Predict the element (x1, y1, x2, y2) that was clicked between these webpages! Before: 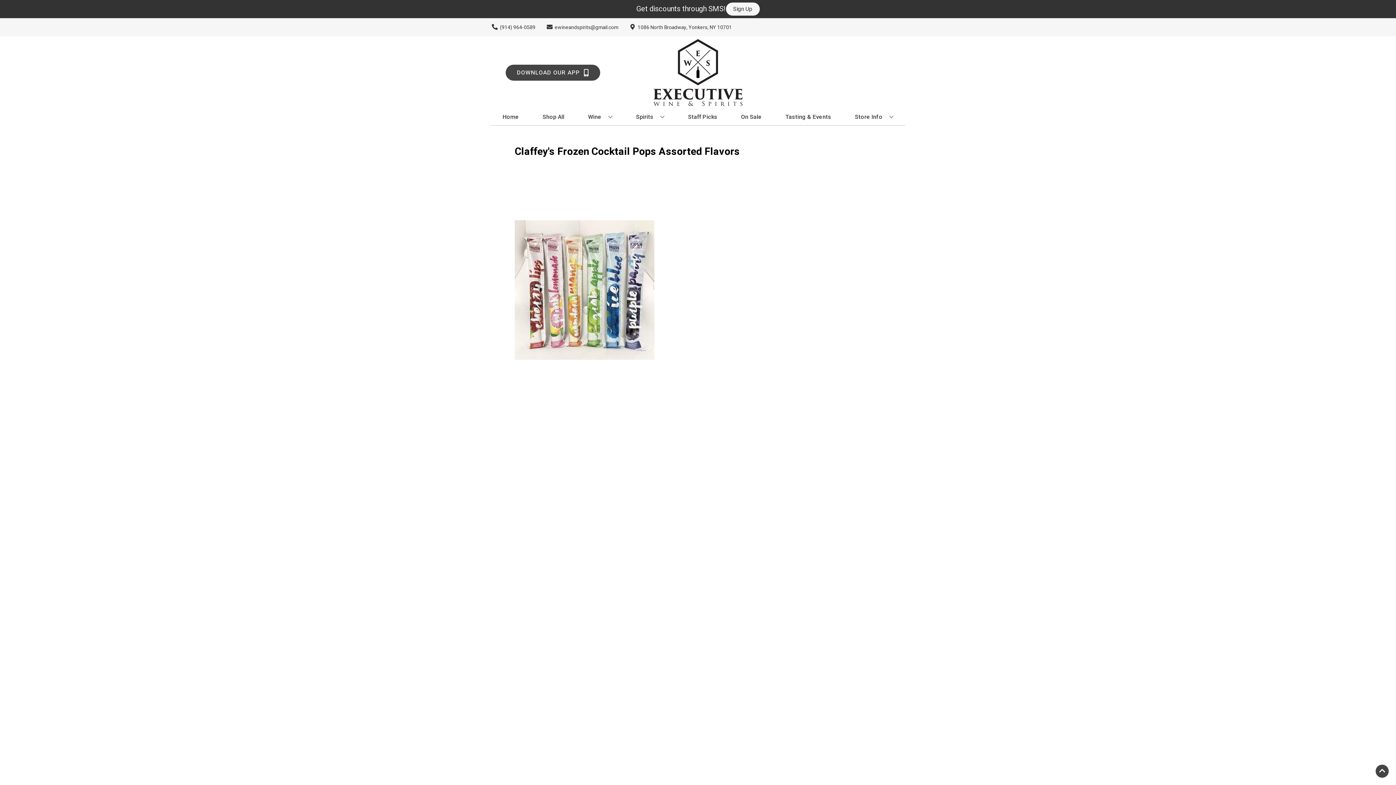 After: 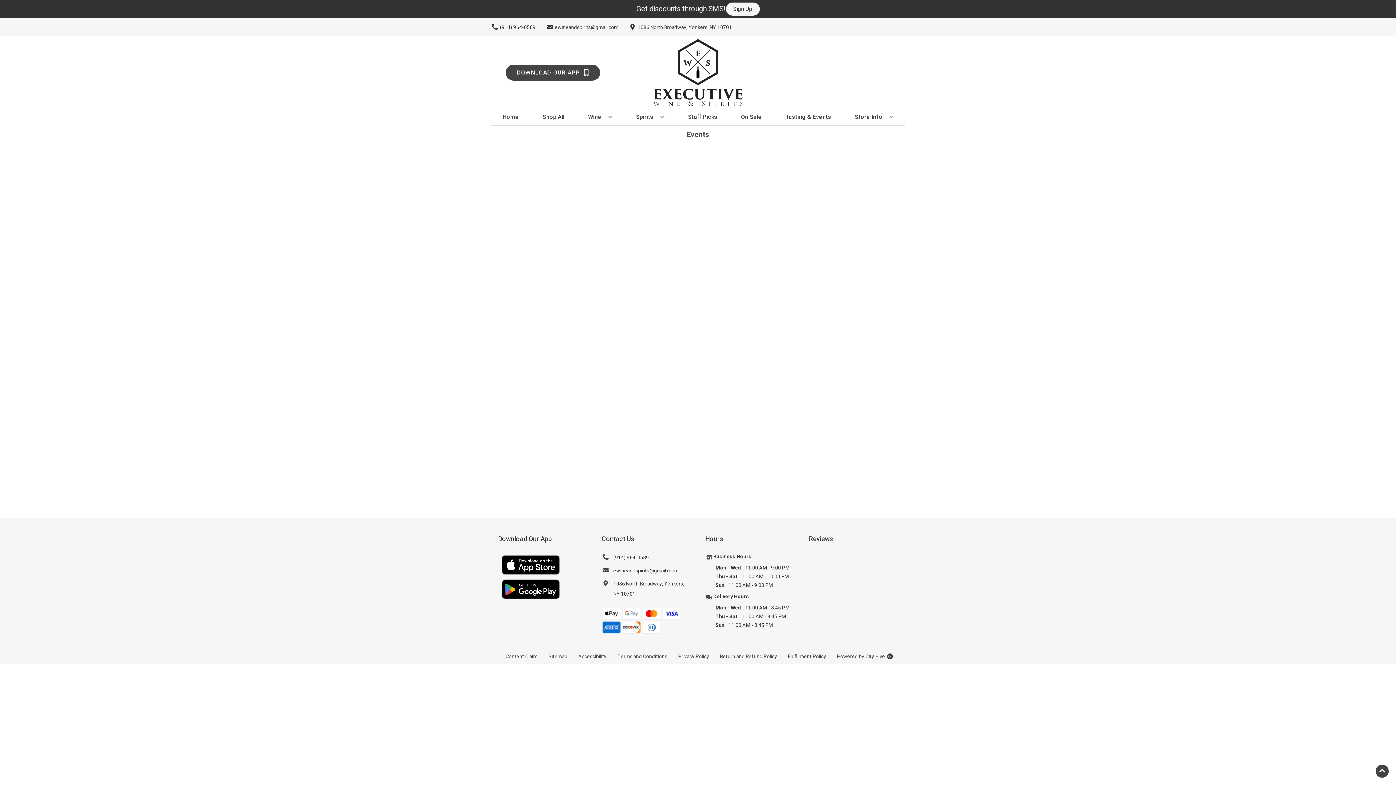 Action: label: Tasting & Events bbox: (782, 109, 834, 125)